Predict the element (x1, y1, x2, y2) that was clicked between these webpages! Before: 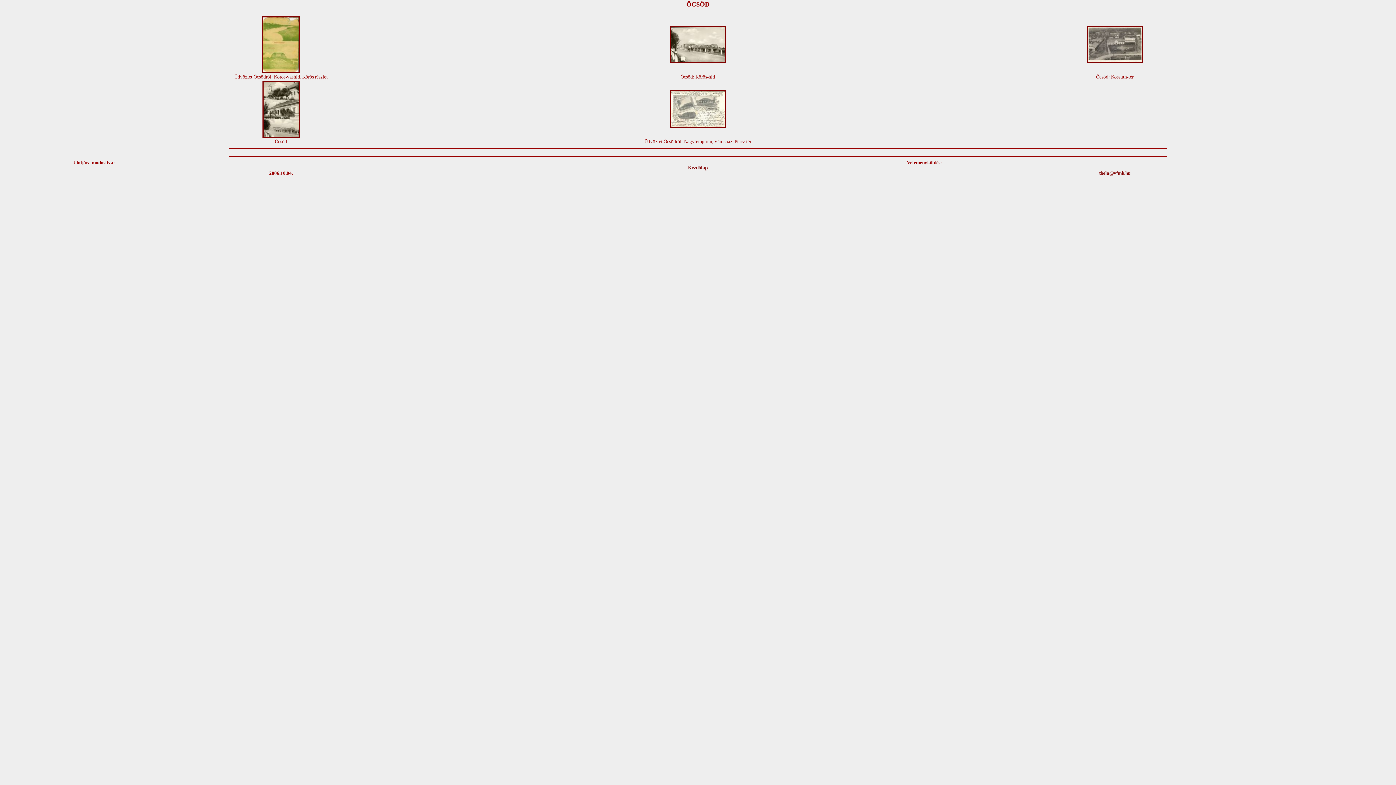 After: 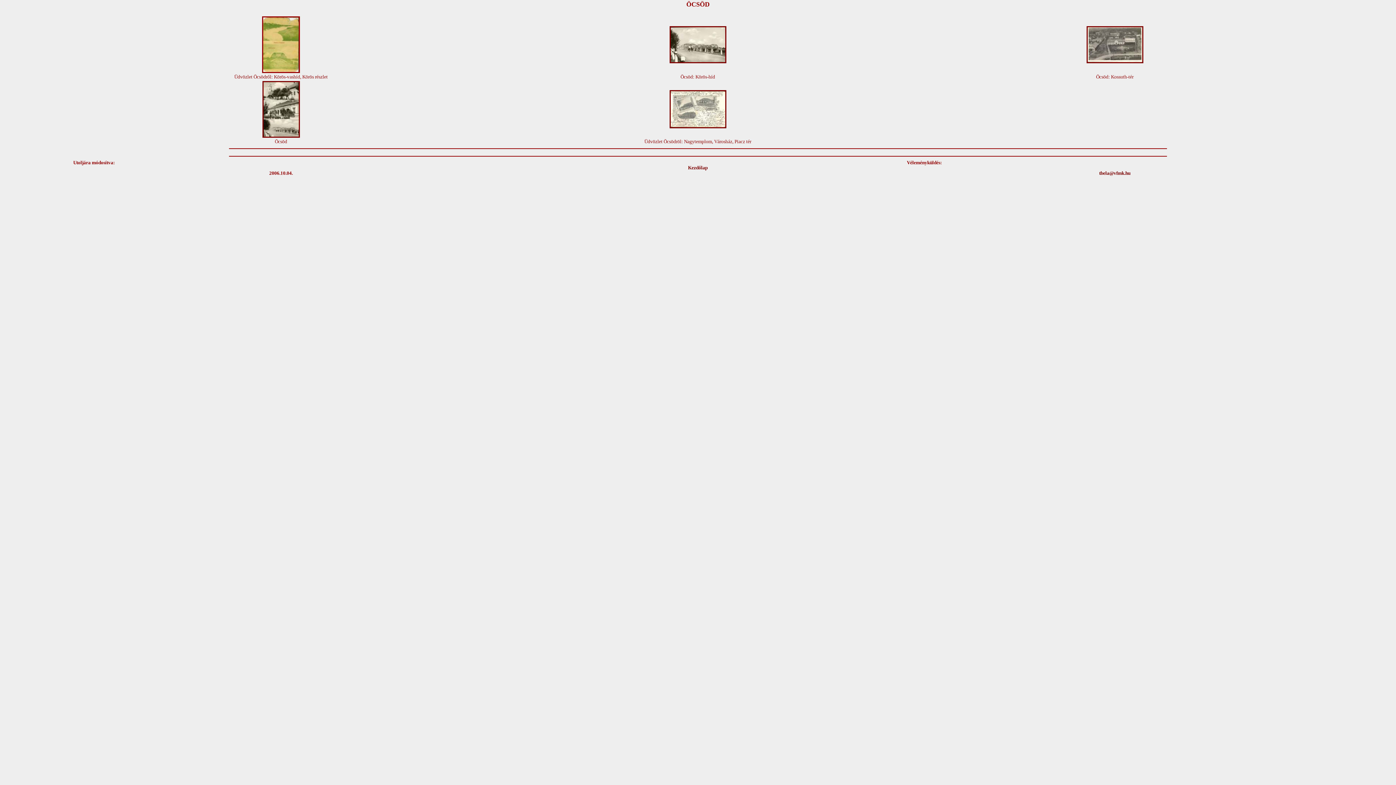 Action: bbox: (262, 68, 300, 74)